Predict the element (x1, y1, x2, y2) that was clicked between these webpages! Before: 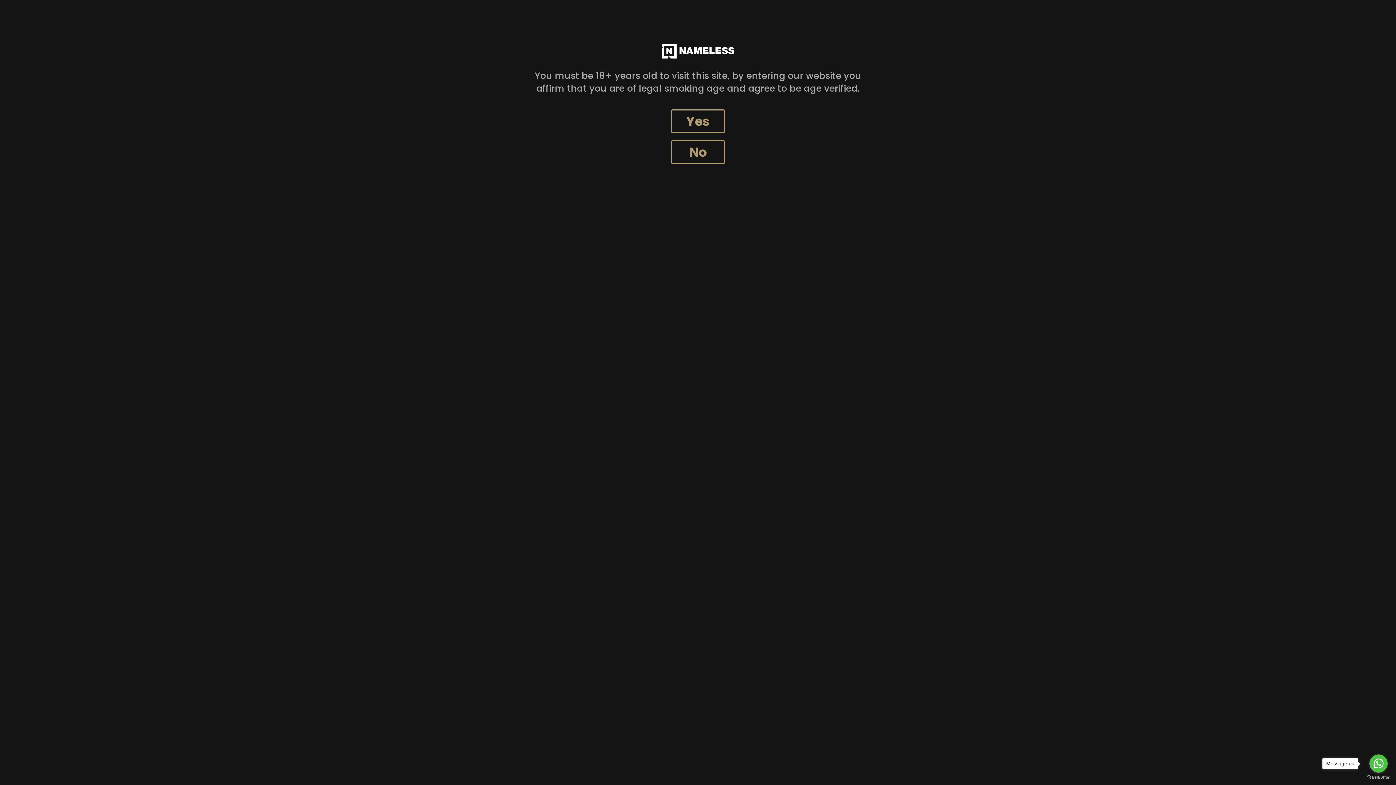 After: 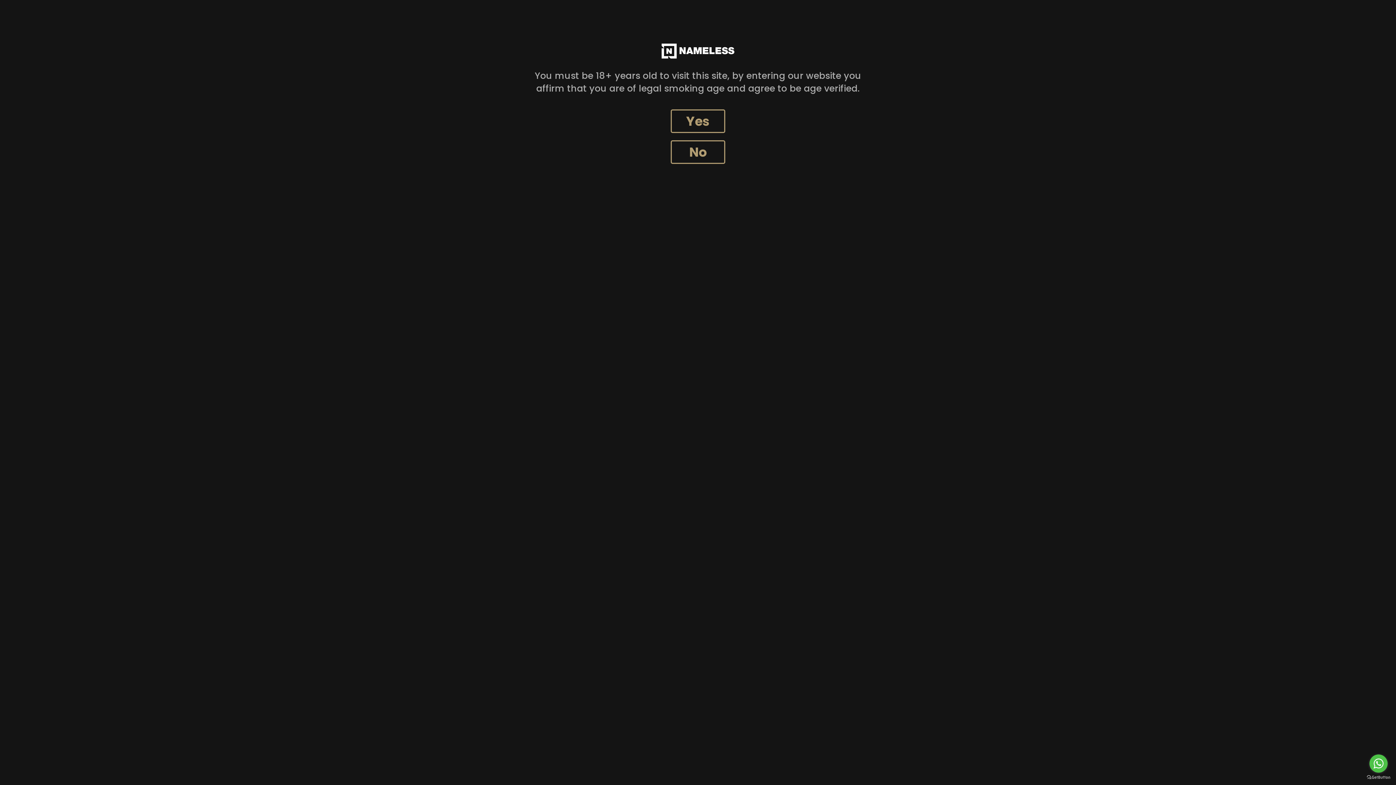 Action: label: Go to whatsapp bbox: (1369, 754, 1388, 773)